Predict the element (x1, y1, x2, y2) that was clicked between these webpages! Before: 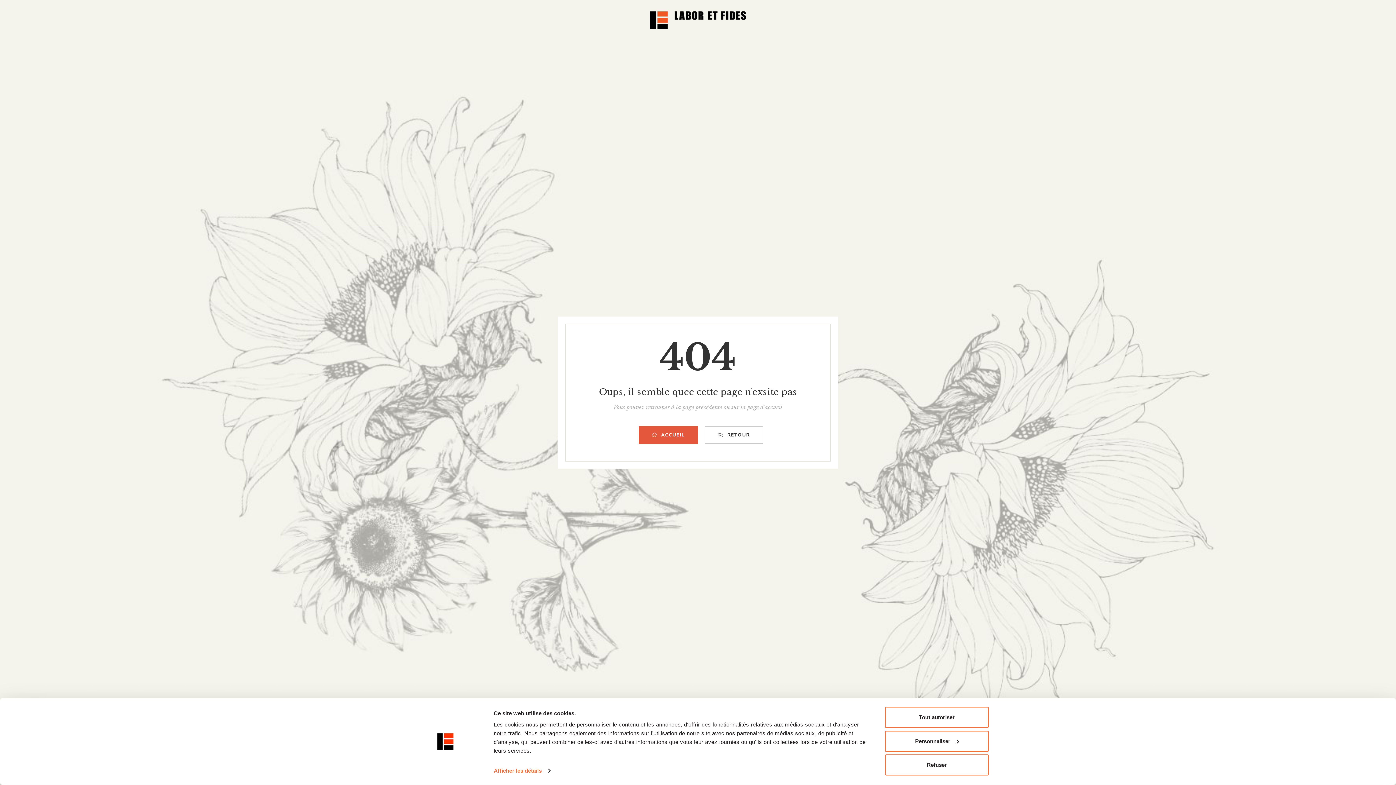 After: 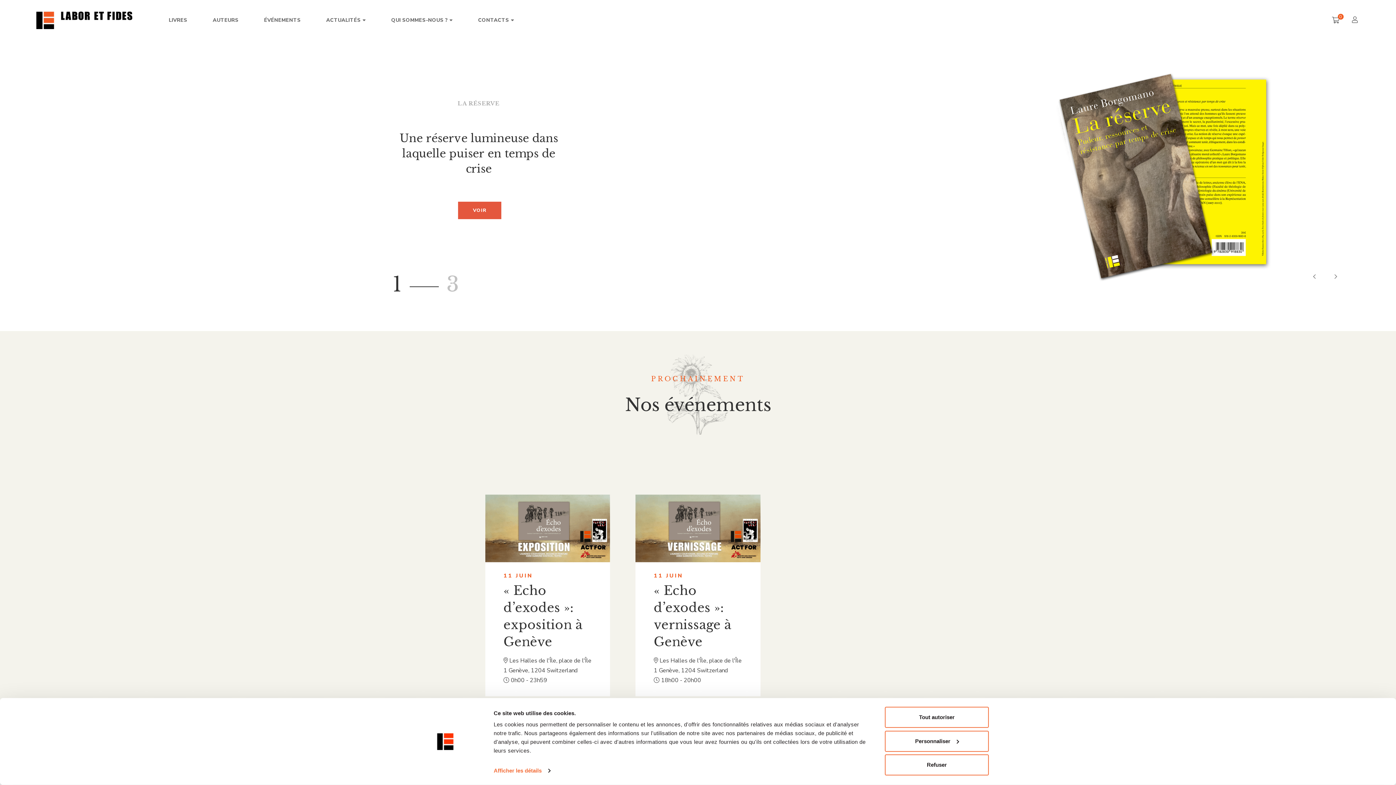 Action: bbox: (638, 426, 698, 443) label: ACCUEIL